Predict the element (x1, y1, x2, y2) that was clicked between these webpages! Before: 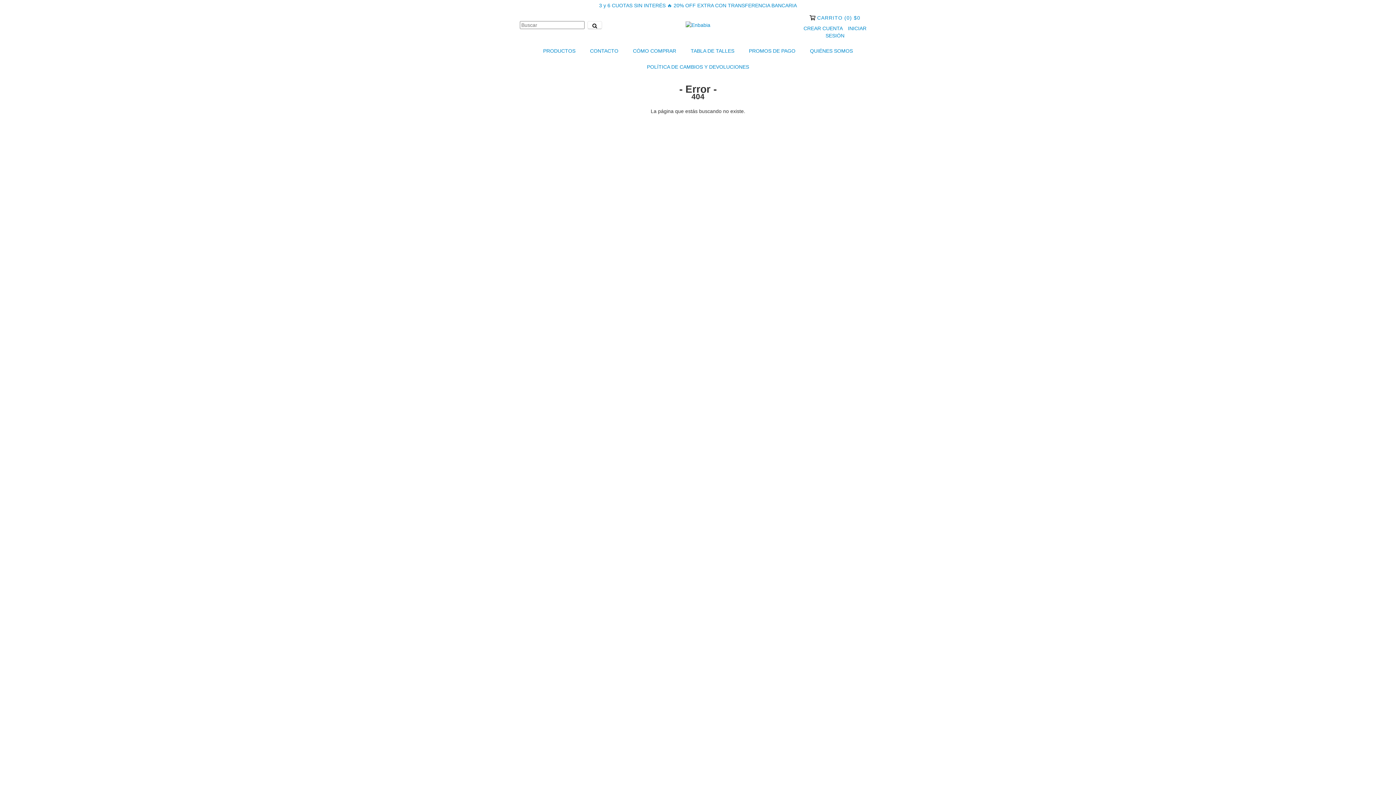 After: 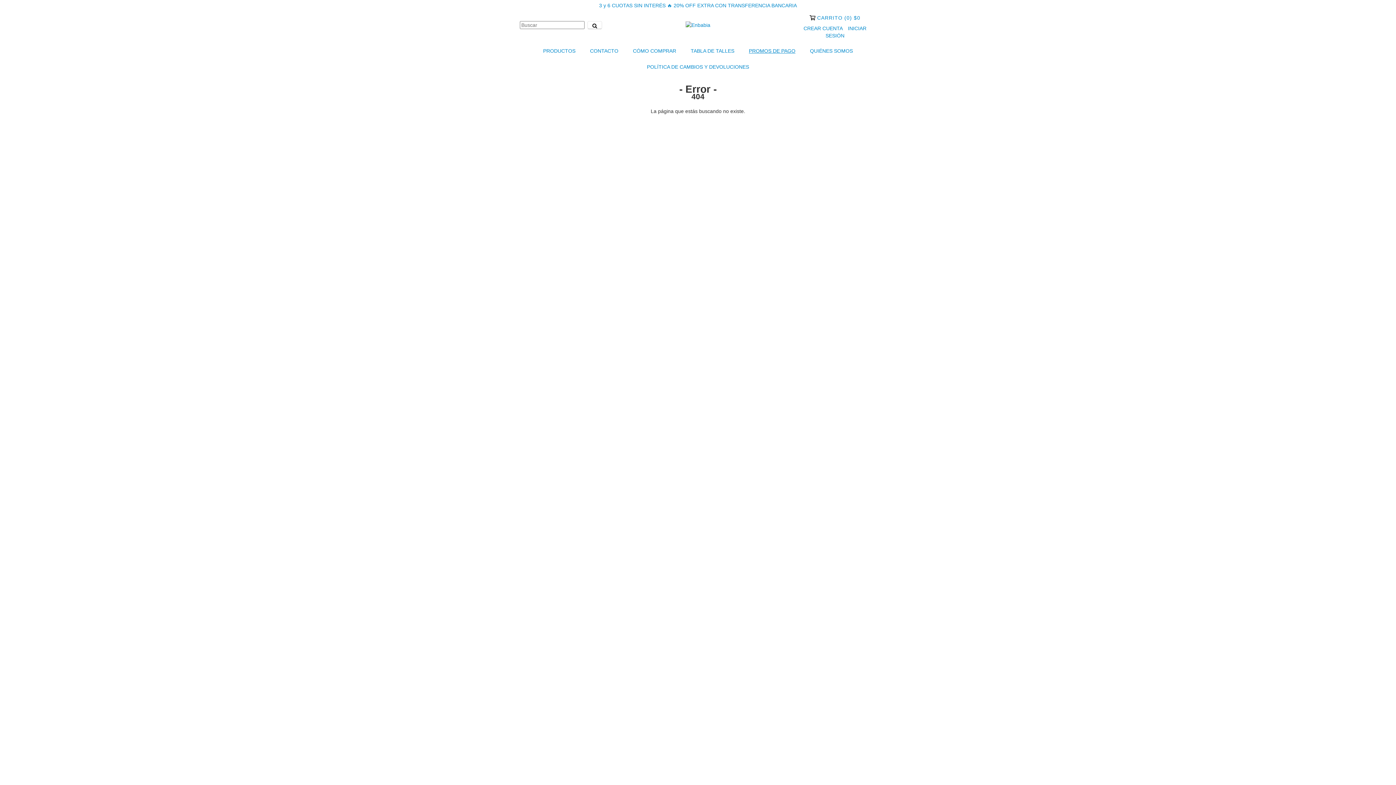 Action: bbox: (742, 42, 802, 58) label: PROMOS DE PAGO